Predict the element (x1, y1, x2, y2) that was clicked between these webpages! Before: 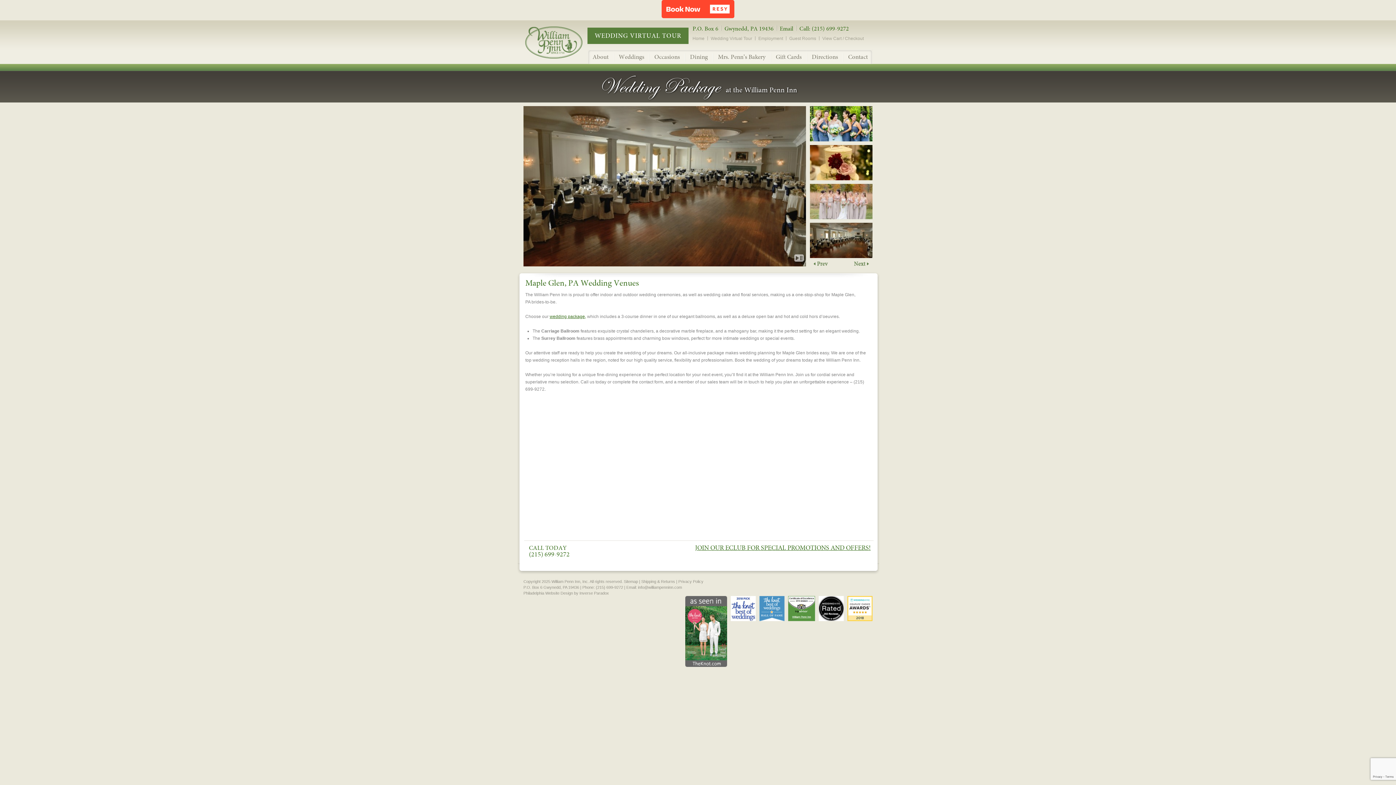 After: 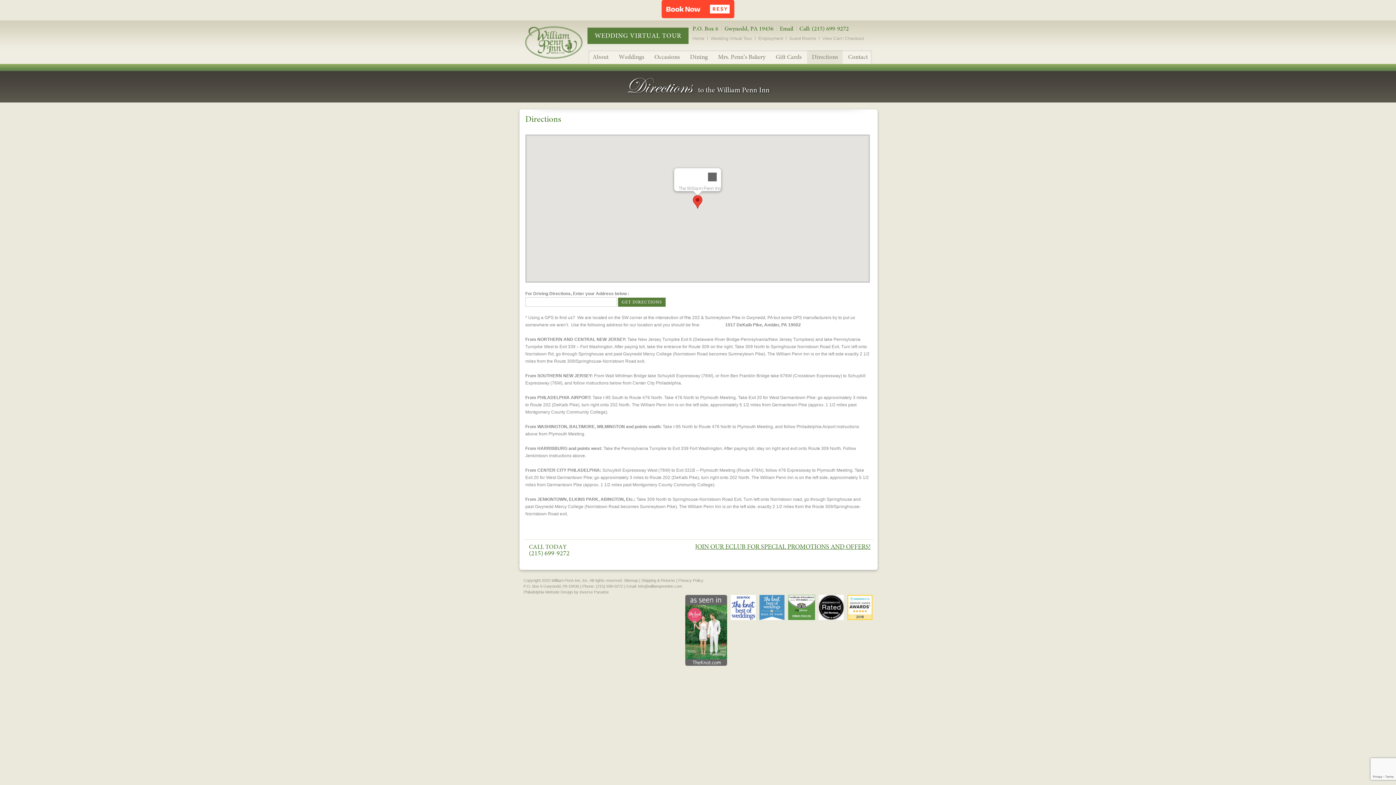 Action: label: Directions bbox: (807, 49, 842, 64)